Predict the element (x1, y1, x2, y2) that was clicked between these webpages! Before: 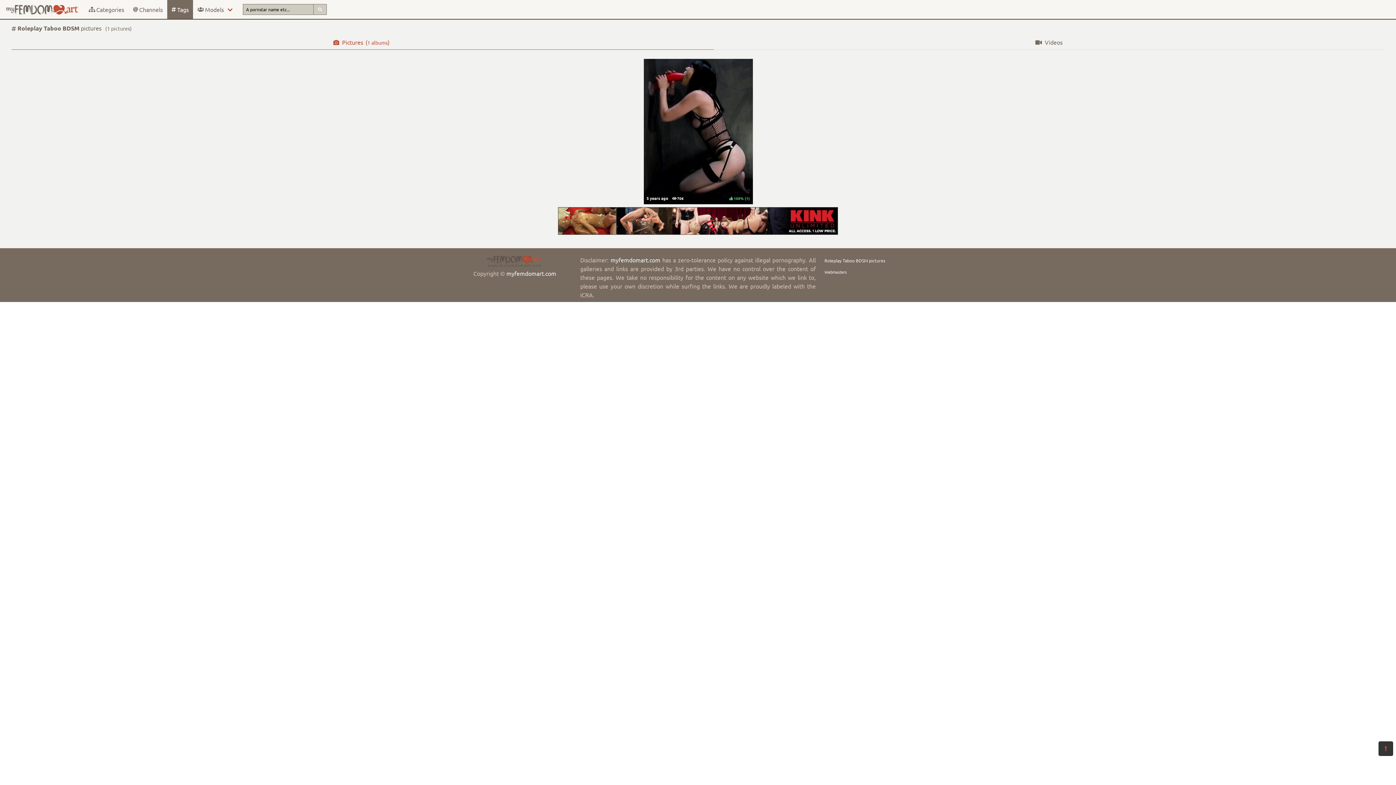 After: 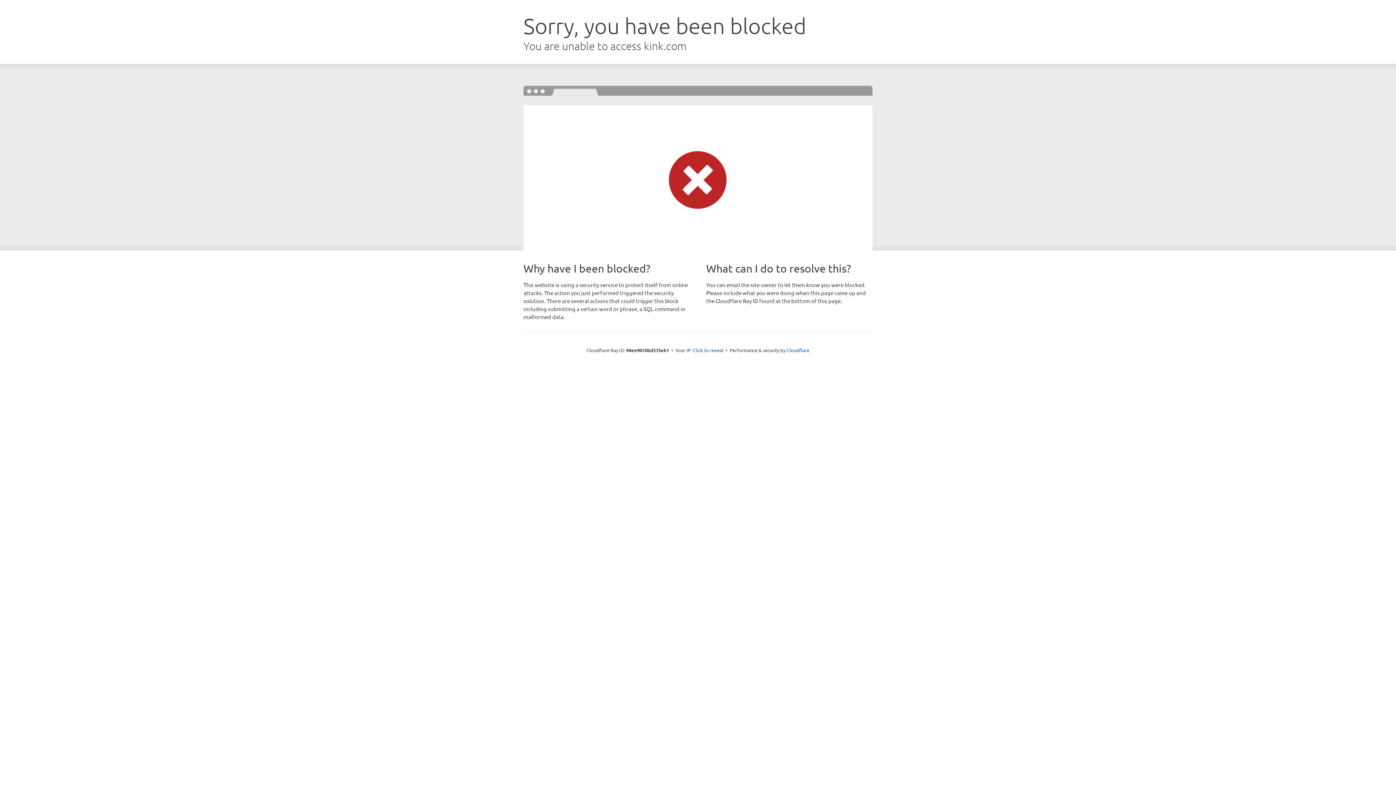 Action: bbox: (558, 228, 838, 236)